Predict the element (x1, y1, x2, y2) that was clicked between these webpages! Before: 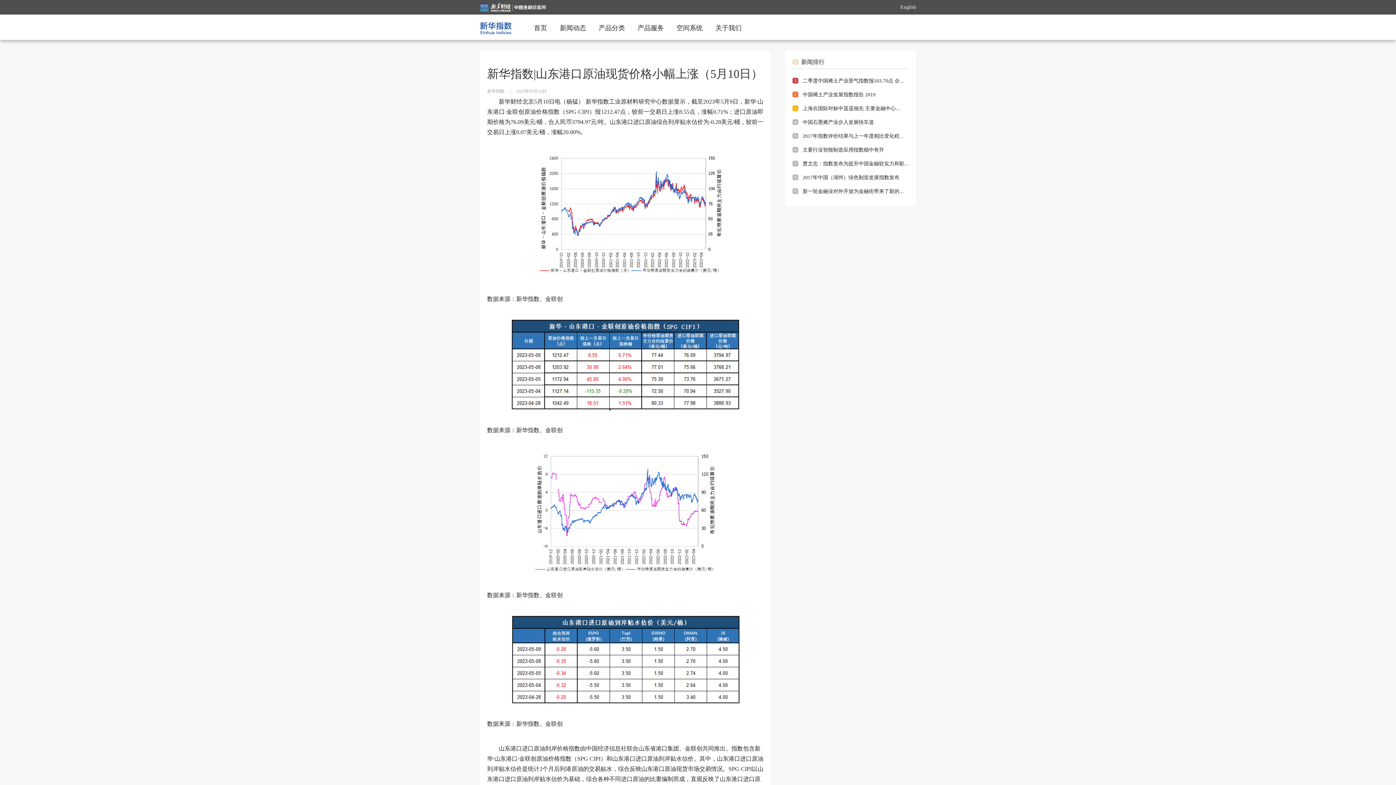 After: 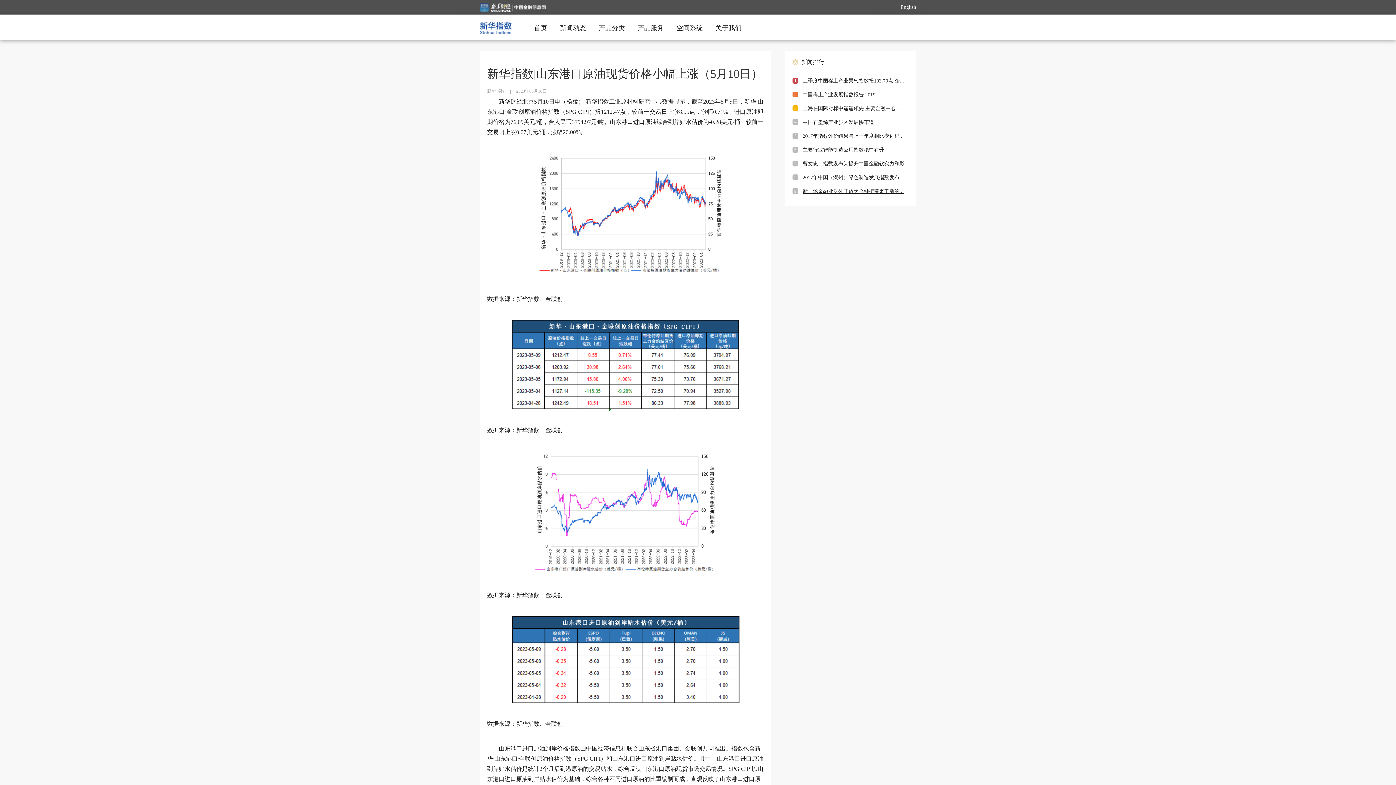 Action: label: 新一轮金融业对外开放为金融街带来了新的... bbox: (802, 188, 904, 194)